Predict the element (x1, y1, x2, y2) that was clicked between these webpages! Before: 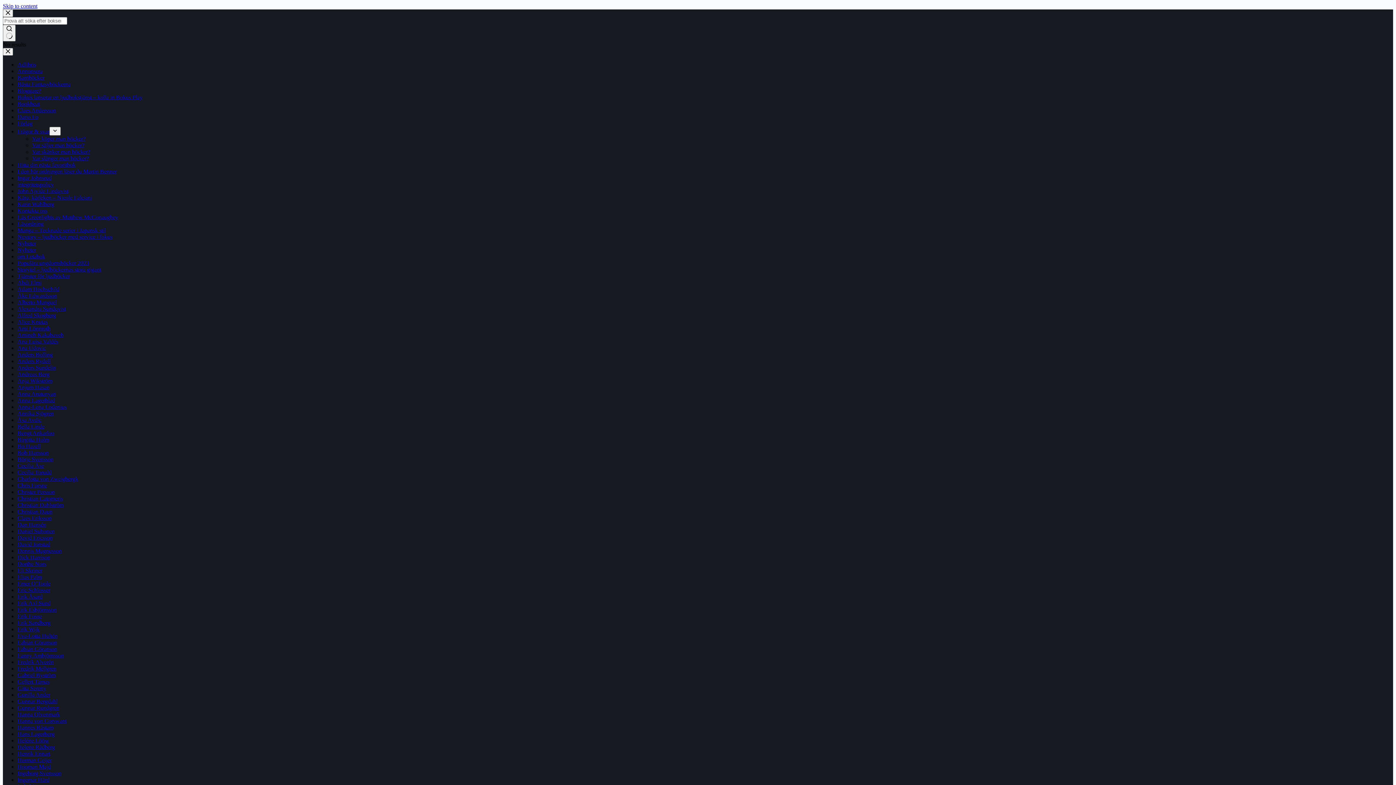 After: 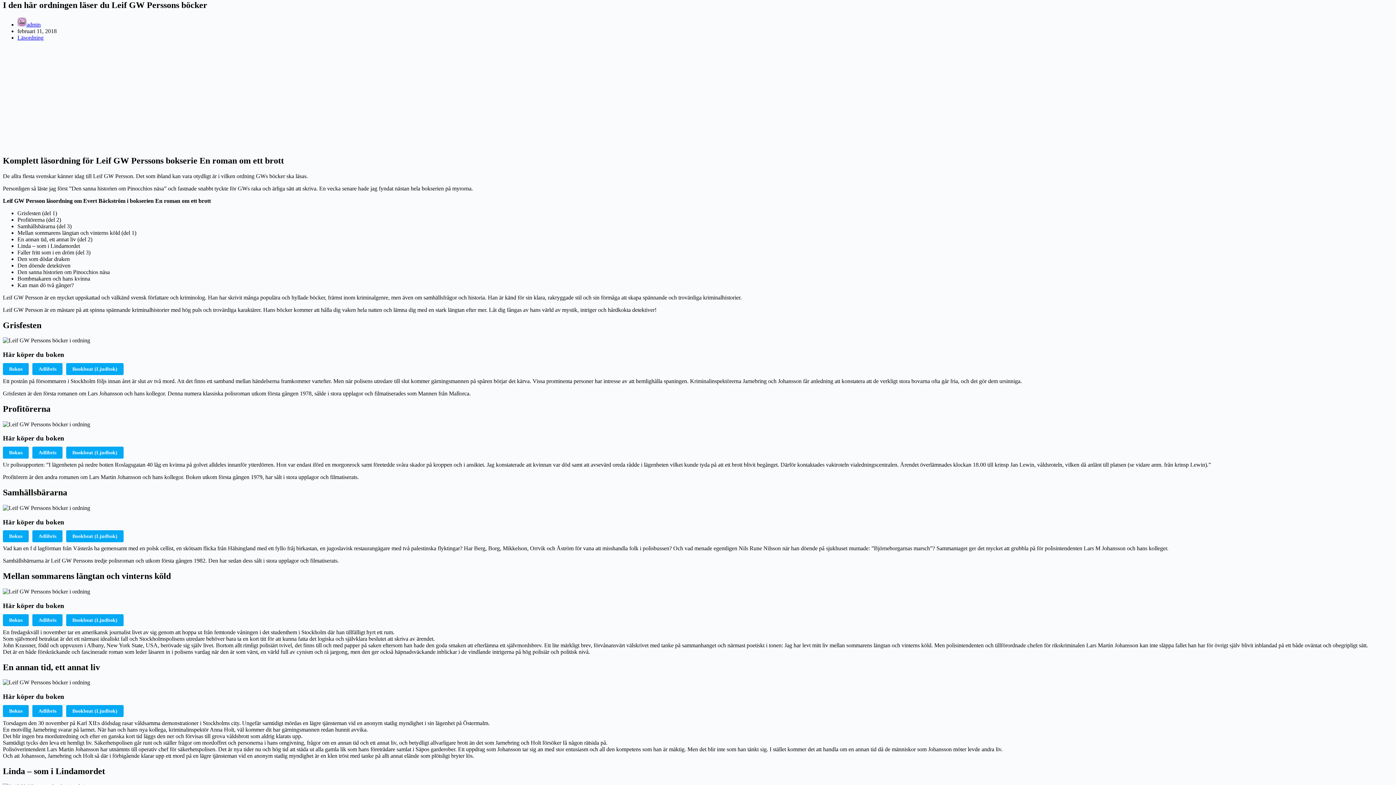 Action: label: Skip to content bbox: (2, 2, 37, 9)